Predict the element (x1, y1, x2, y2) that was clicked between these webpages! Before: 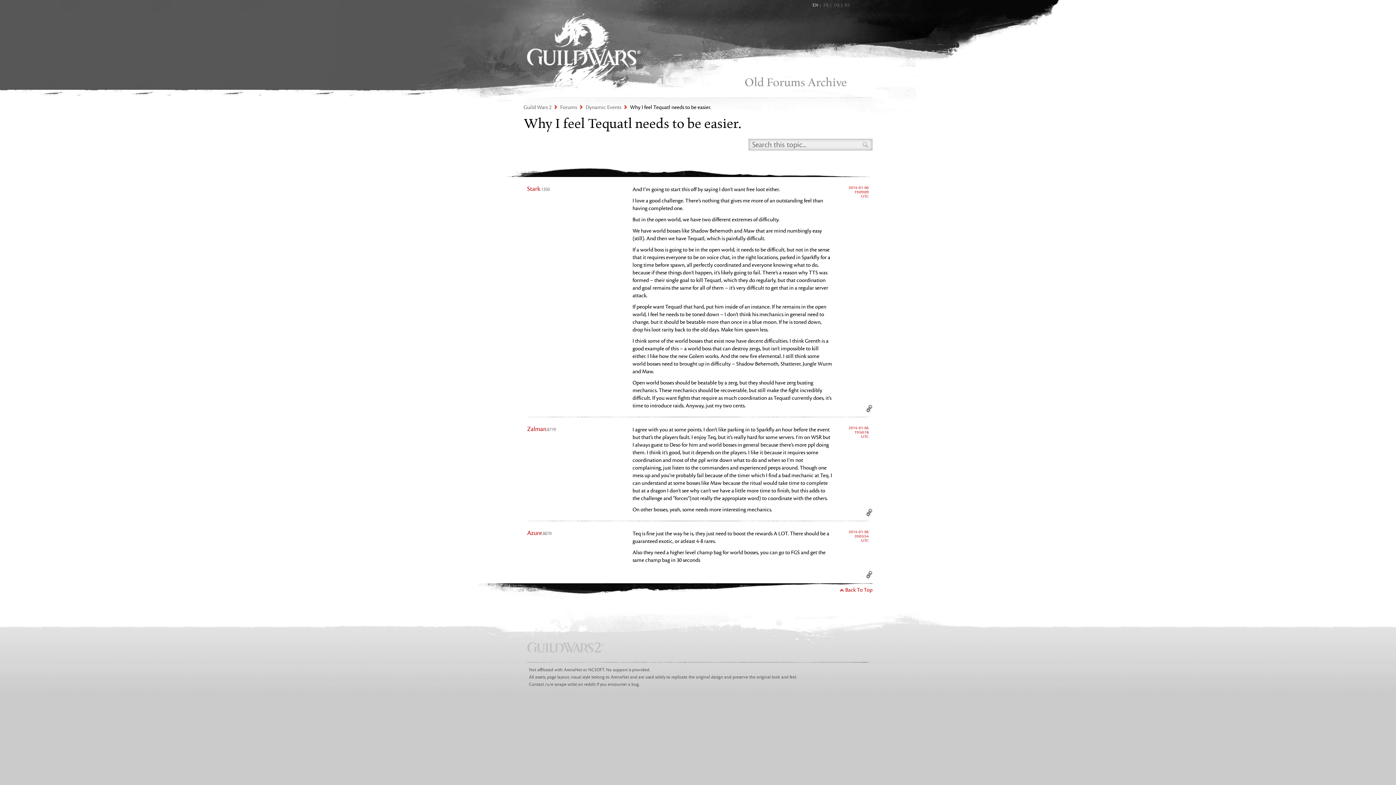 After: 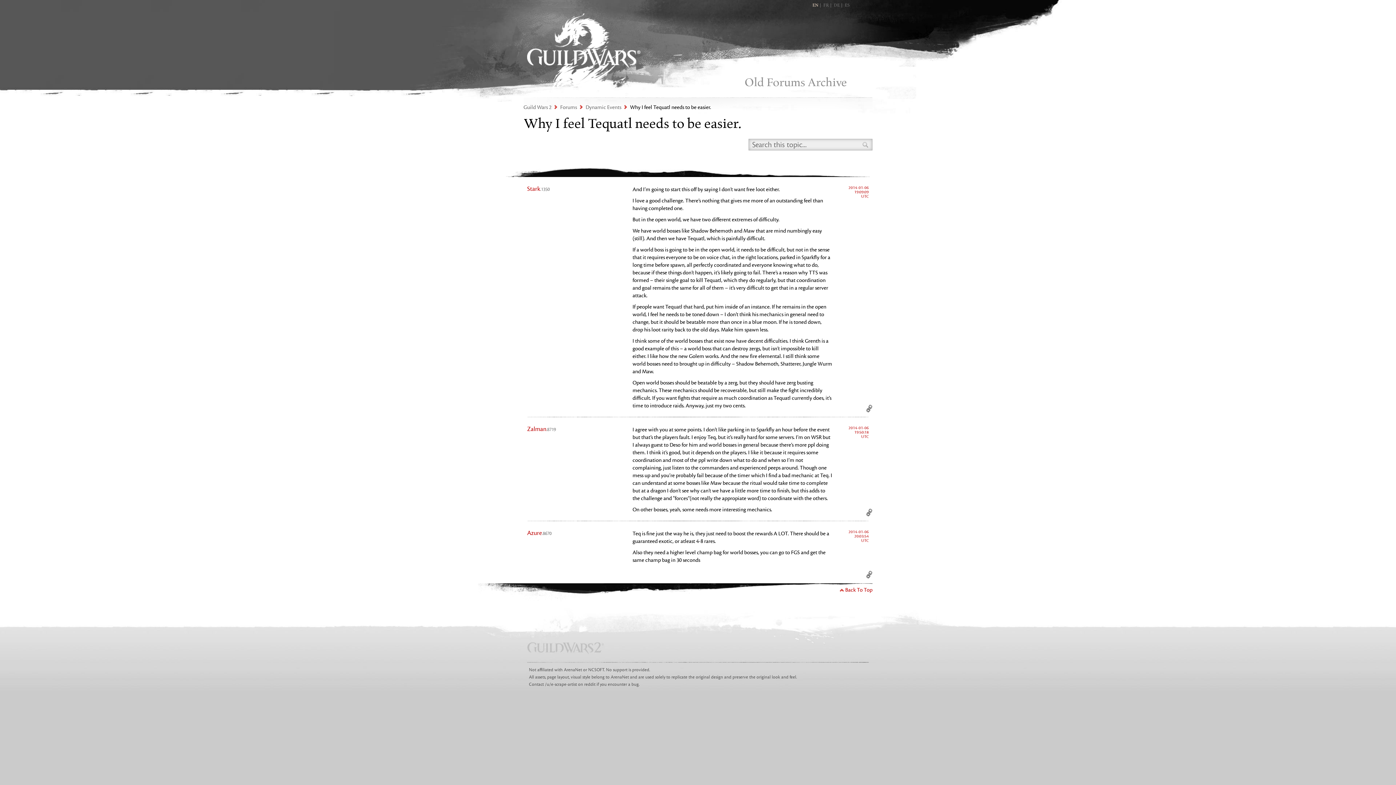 Action: label: Permalink bbox: (866, 508, 872, 516)